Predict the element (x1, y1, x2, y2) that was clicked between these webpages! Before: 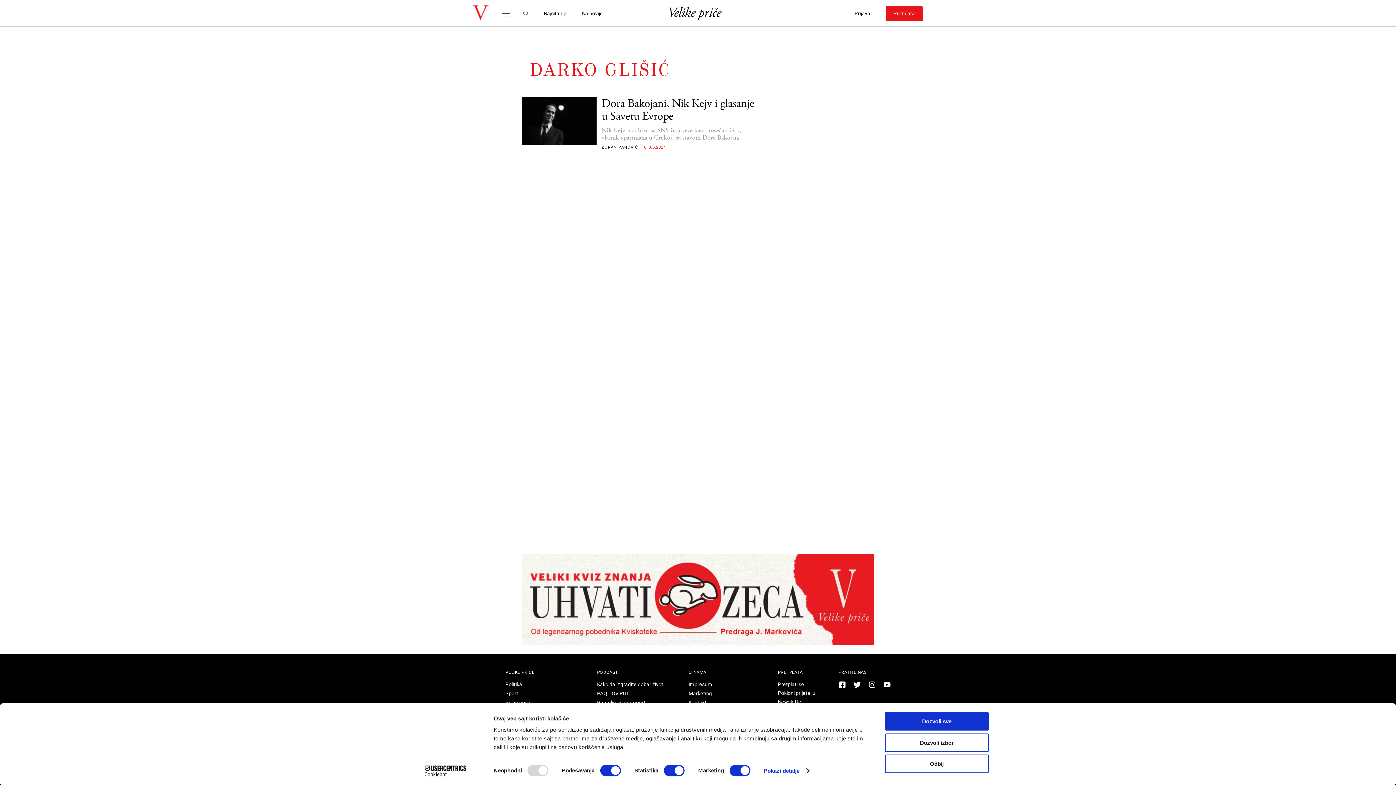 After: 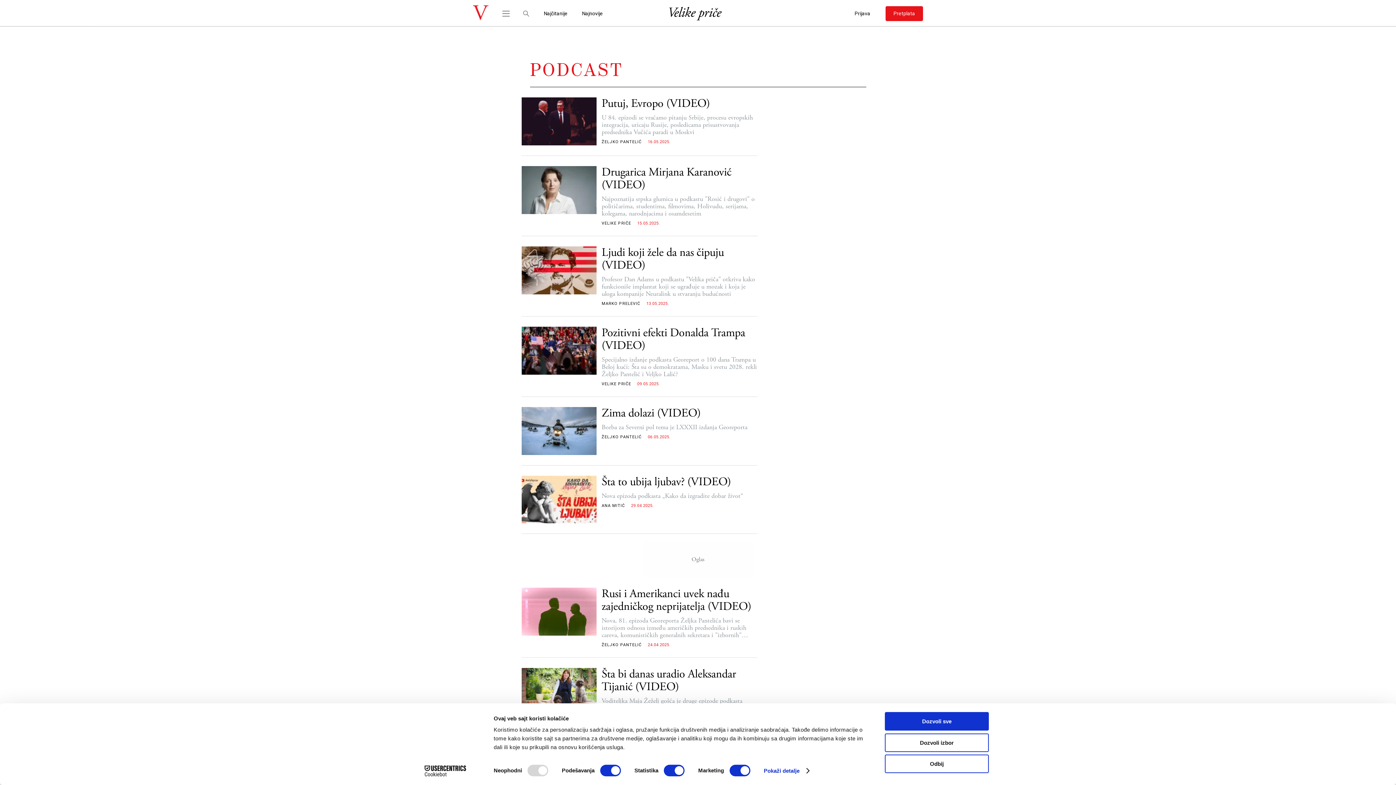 Action: bbox: (597, 670, 663, 675) label: PODCAST